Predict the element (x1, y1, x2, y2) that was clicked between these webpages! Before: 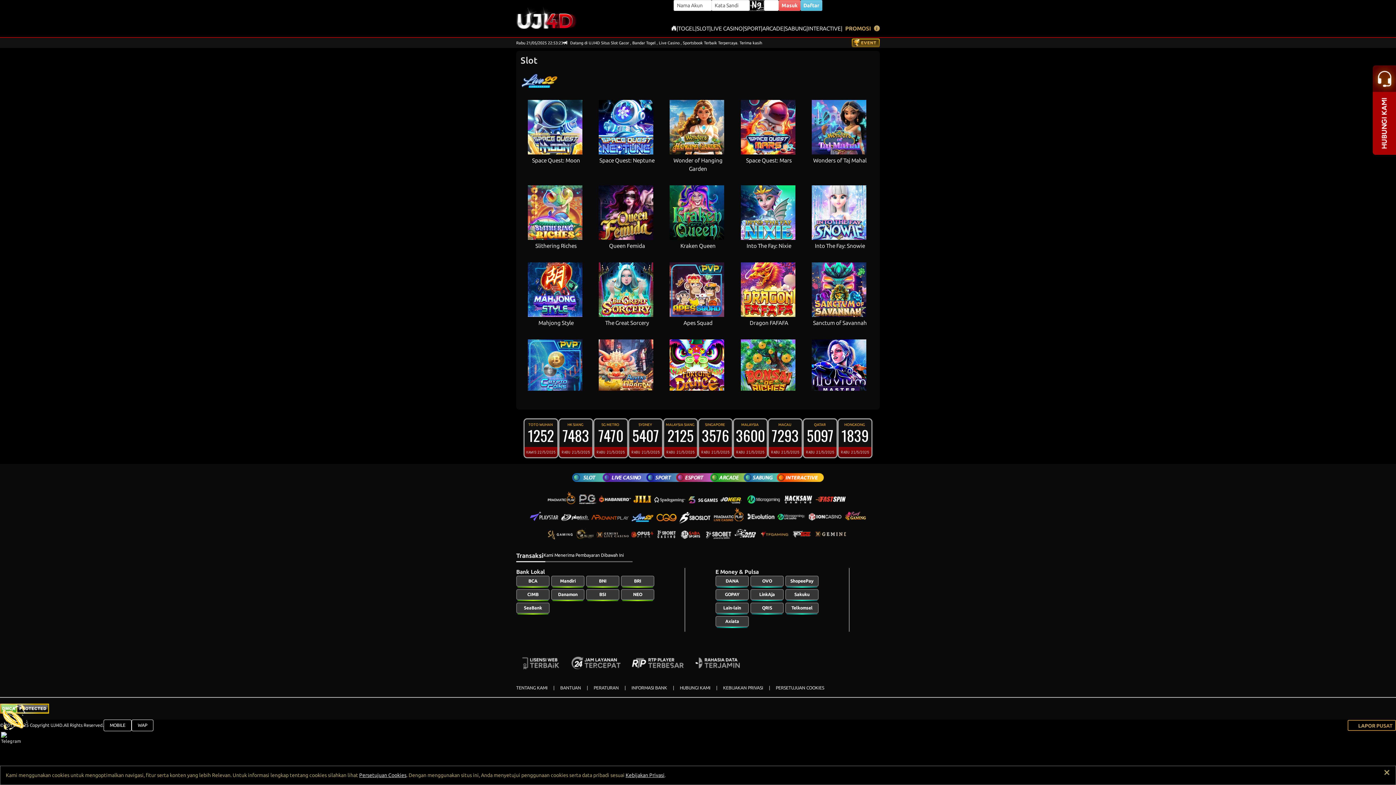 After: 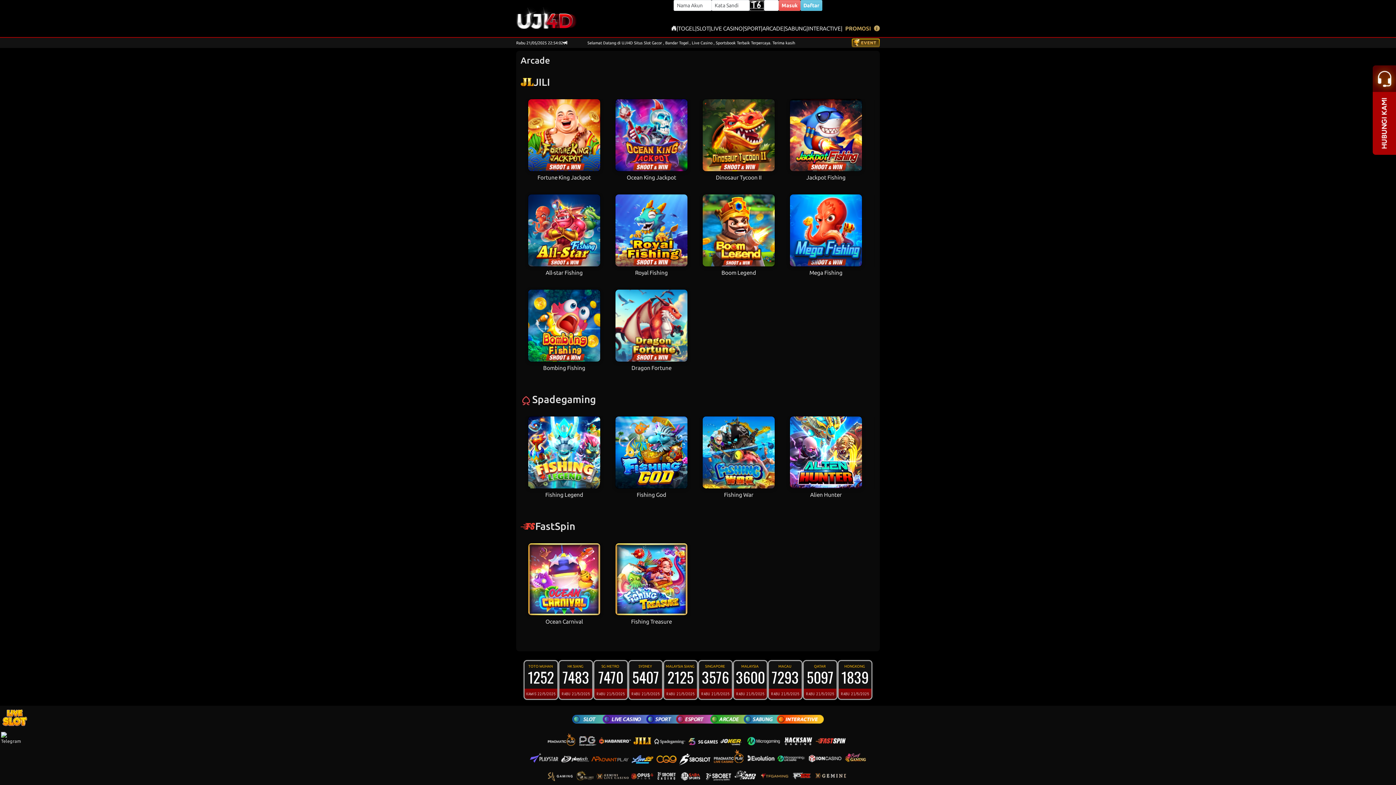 Action: bbox: (762, 24, 783, 32) label: ARCADE